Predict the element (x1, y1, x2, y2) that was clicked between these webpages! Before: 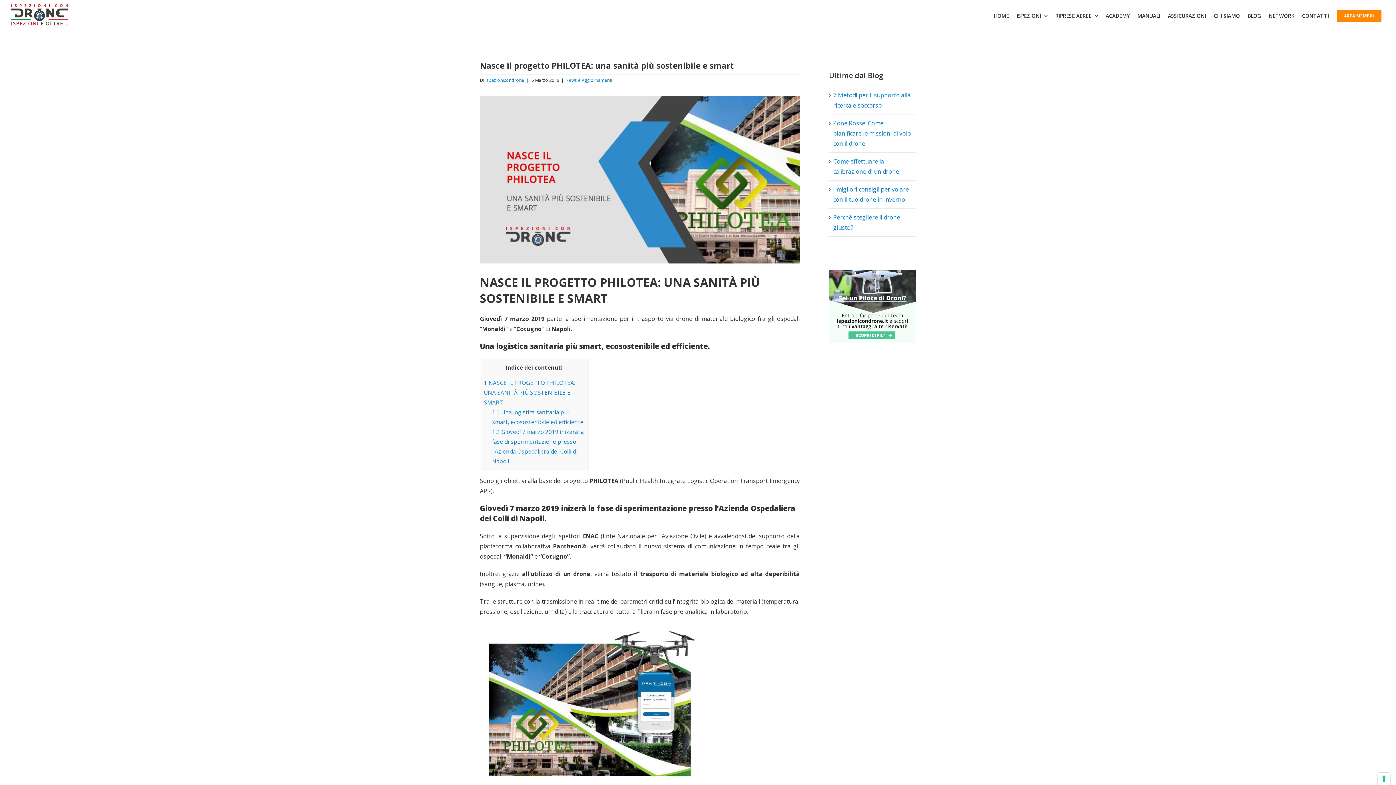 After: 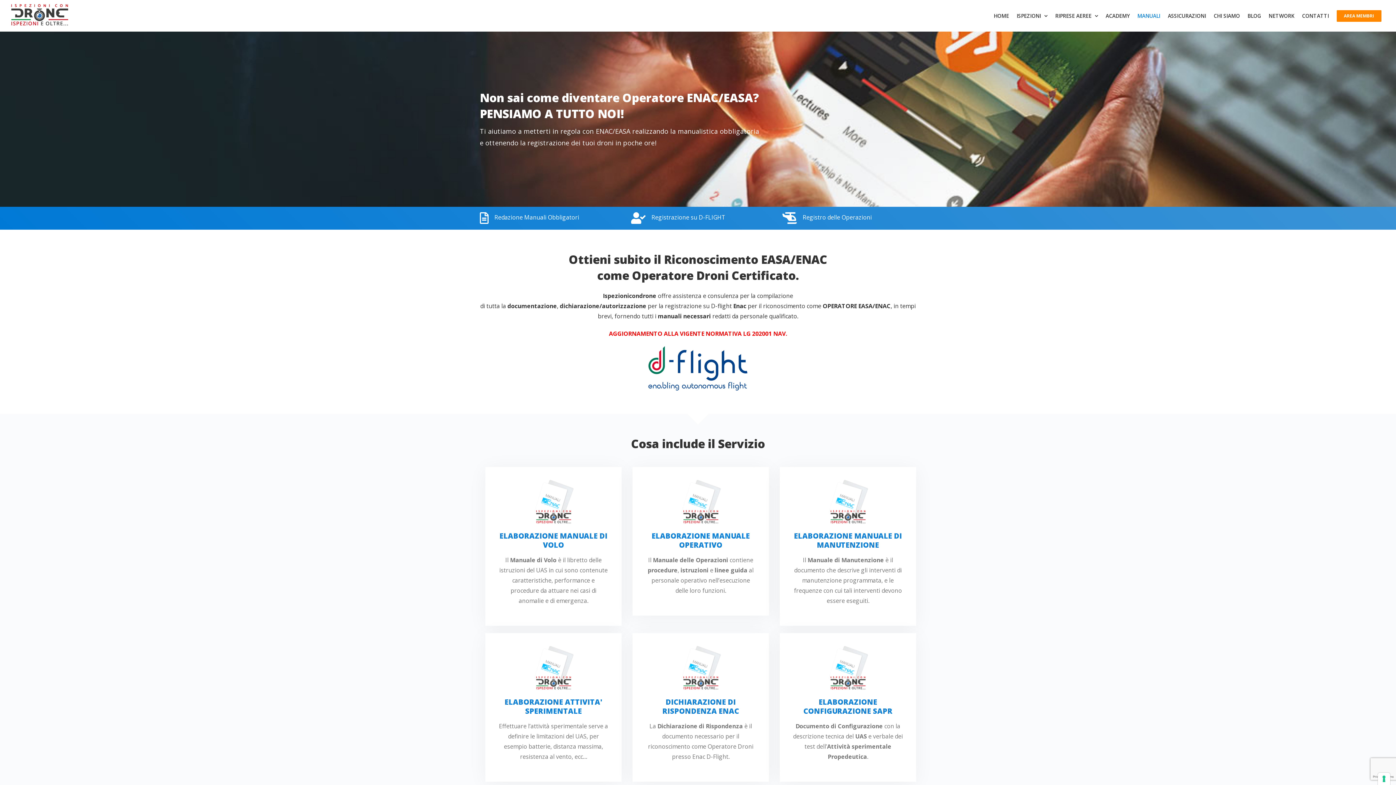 Action: label: MANUALI bbox: (1133, 1, 1164, 29)